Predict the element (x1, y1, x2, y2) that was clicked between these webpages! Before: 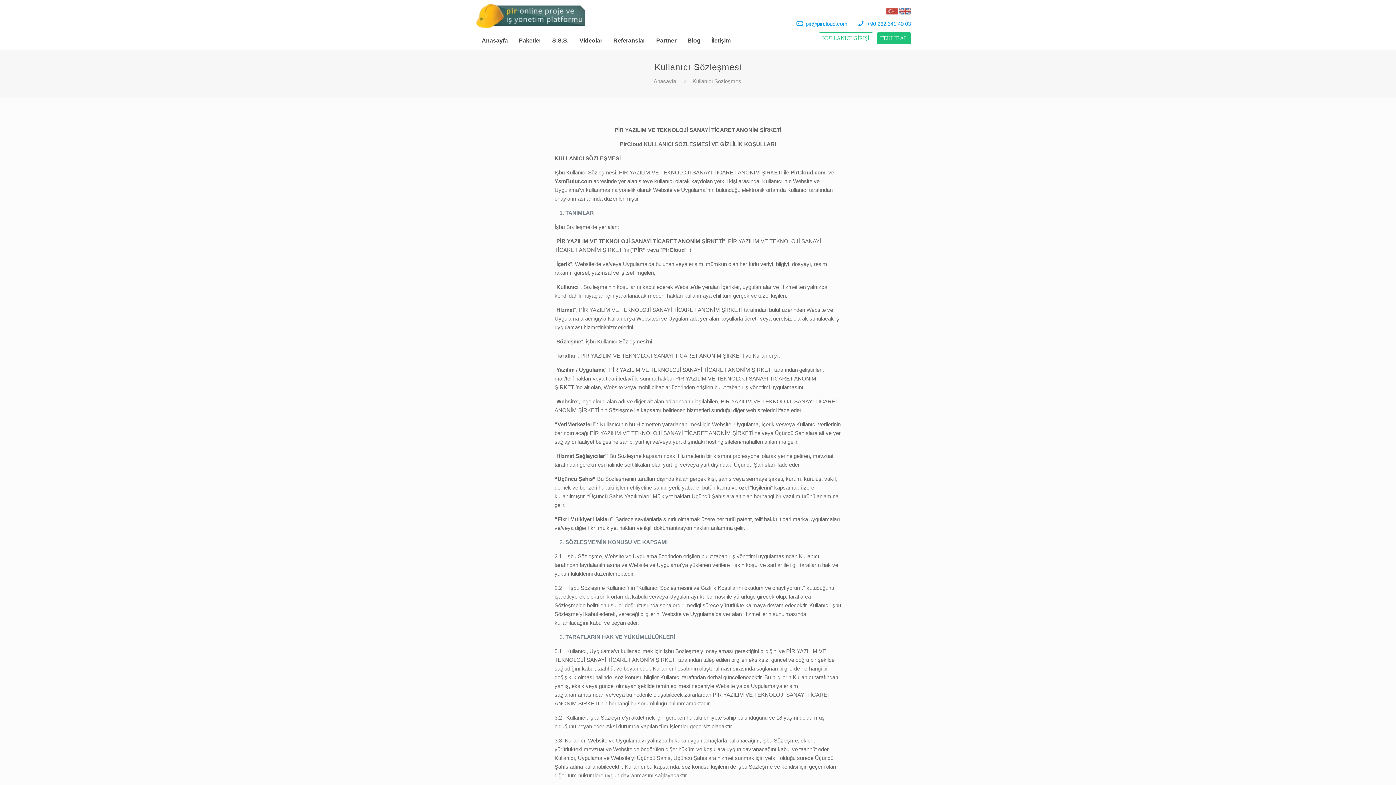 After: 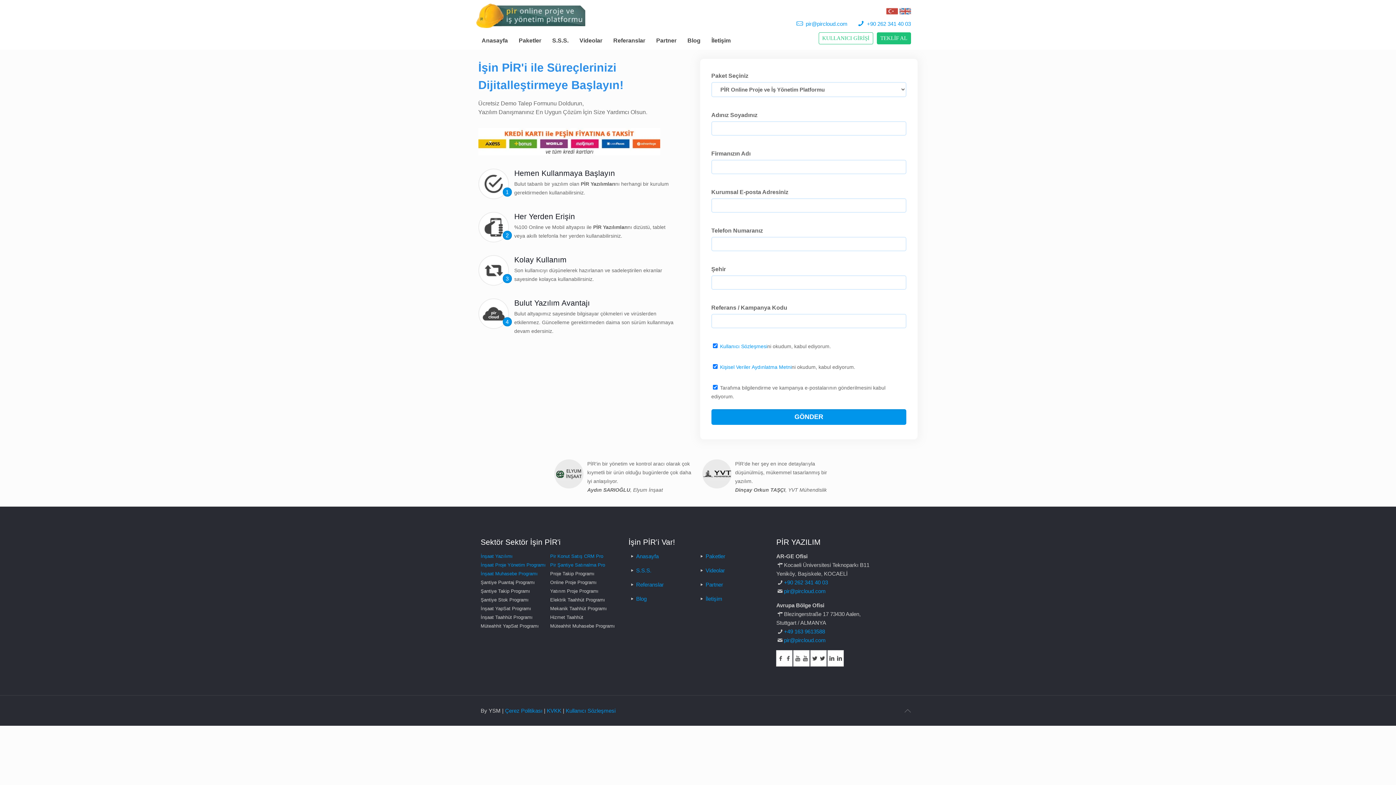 Action: bbox: (880, 35, 907, 41) label: TEKLİF AL